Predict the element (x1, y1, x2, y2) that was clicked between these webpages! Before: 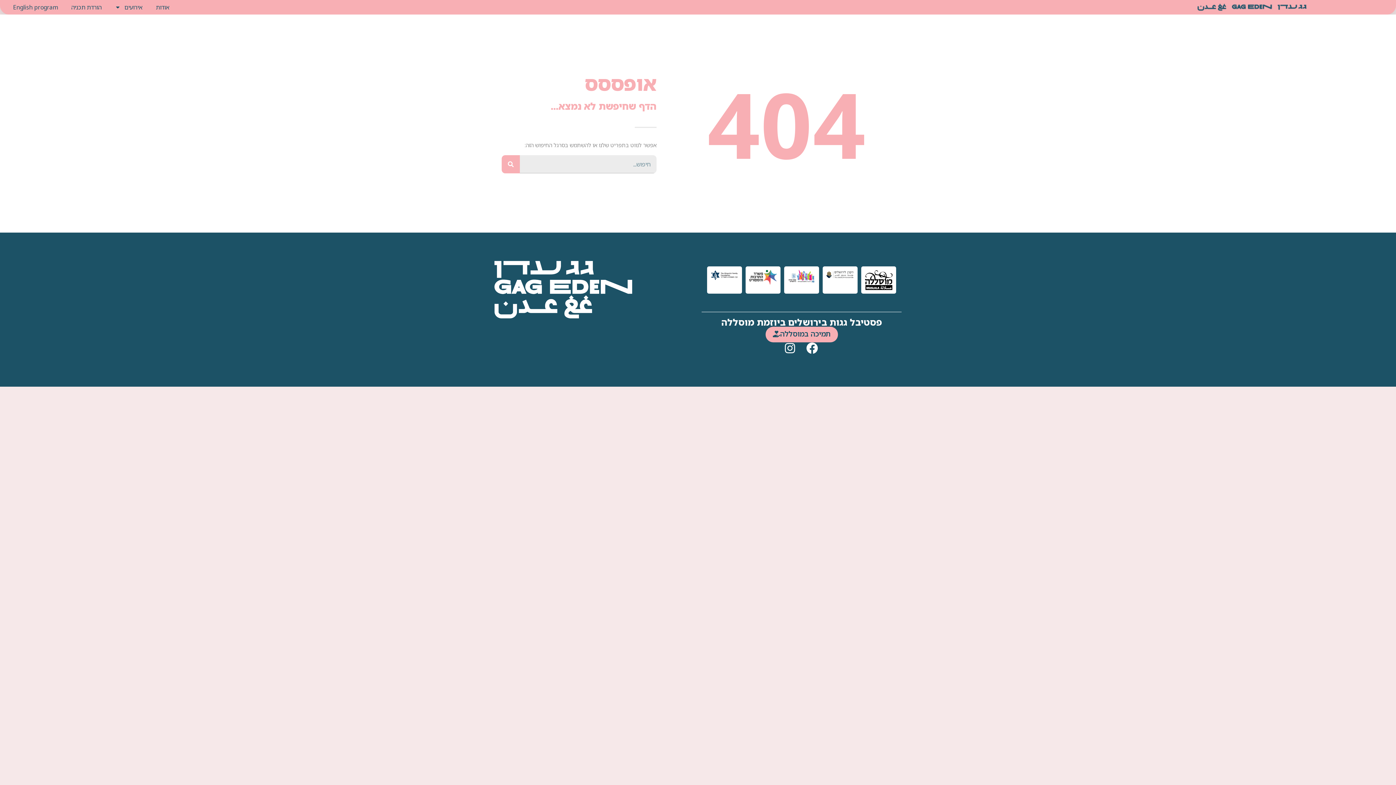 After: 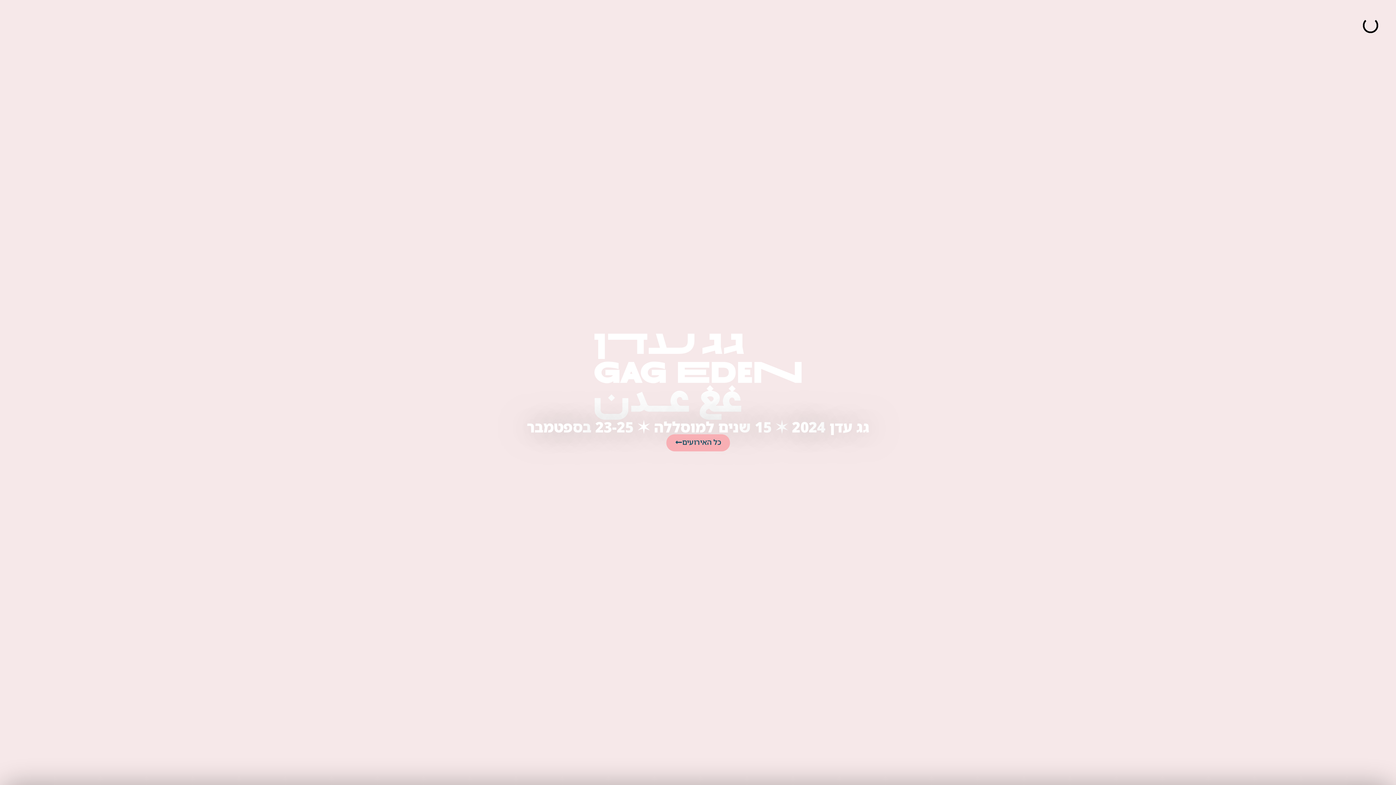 Action: bbox: (494, 261, 632, 318)